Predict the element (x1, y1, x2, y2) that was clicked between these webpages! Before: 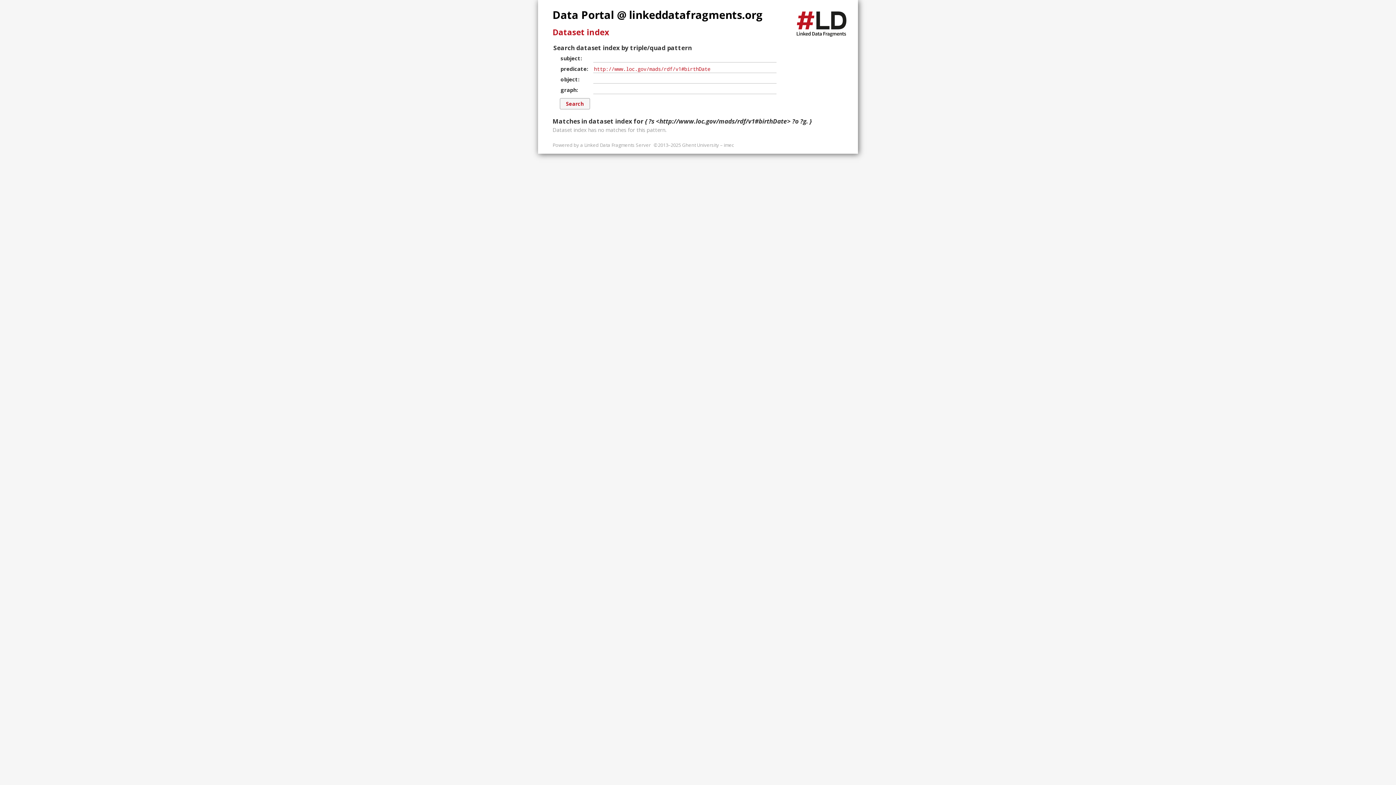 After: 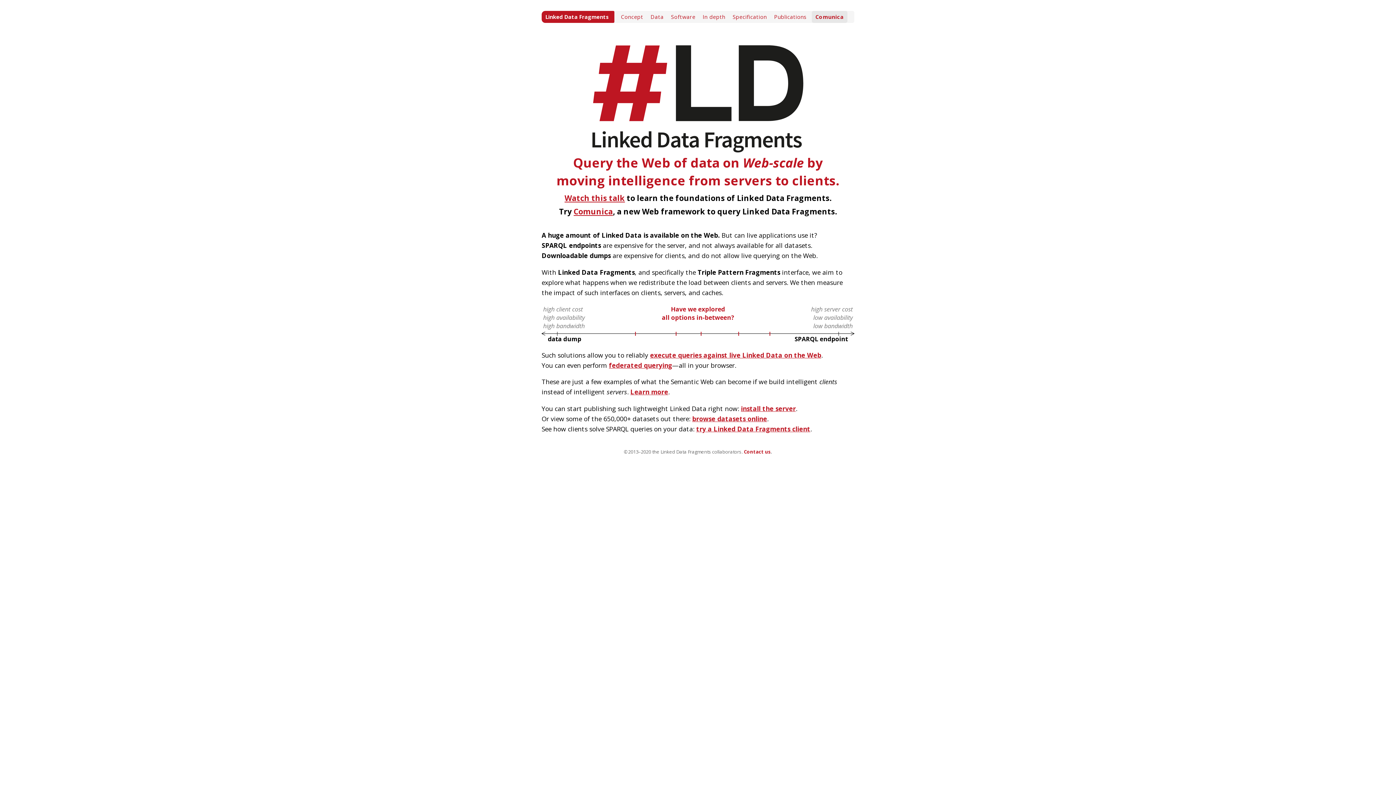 Action: bbox: (792, 7, 850, 40)